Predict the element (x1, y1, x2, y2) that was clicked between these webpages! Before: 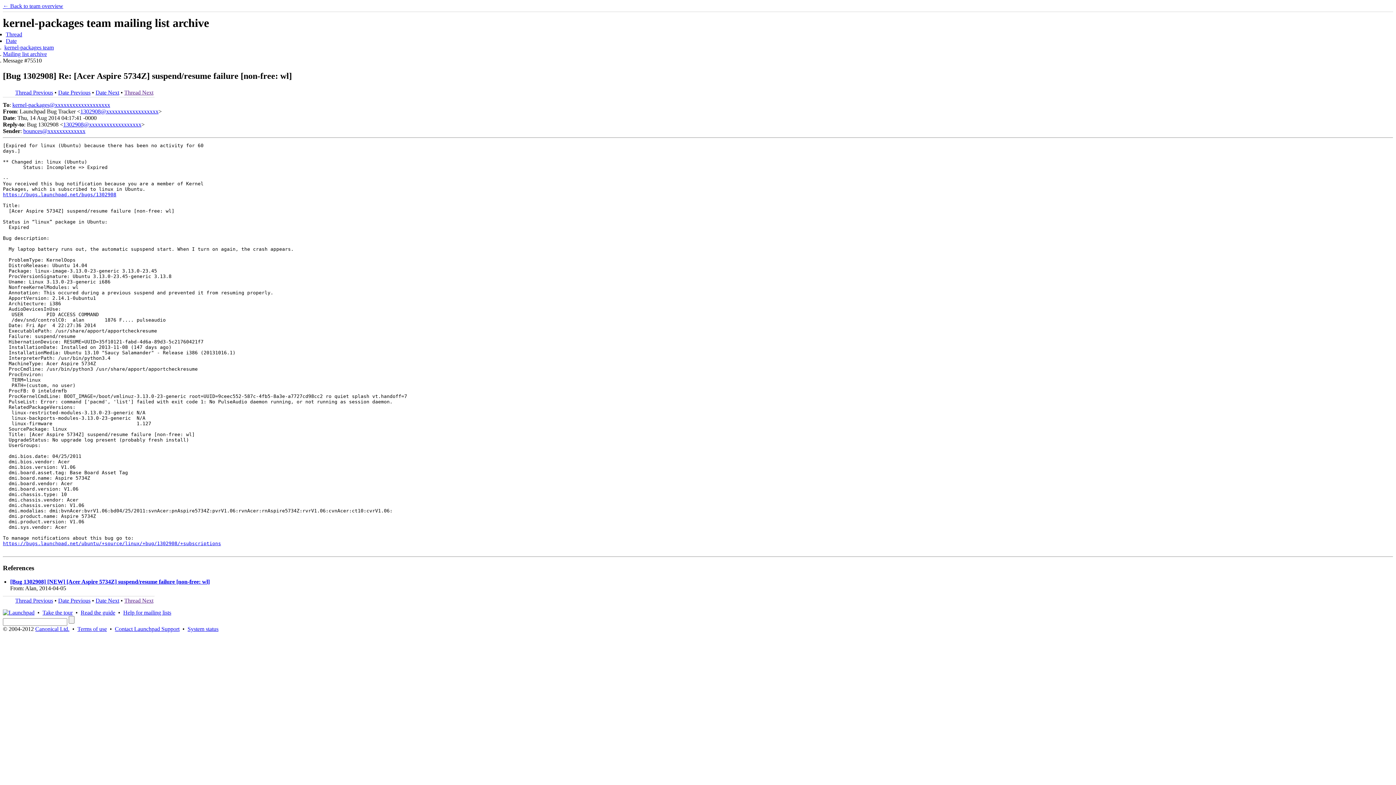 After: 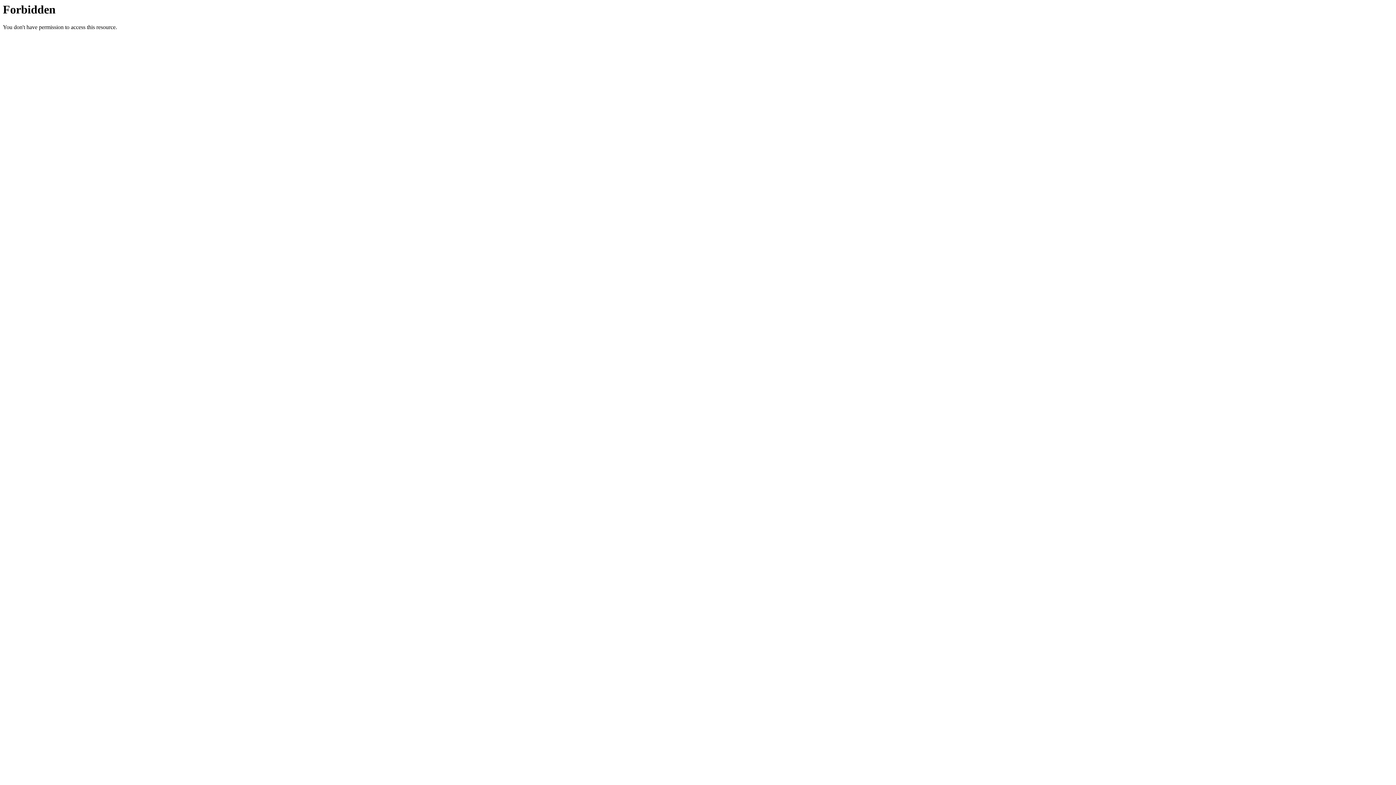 Action: bbox: (77, 626, 106, 632) label: Terms of use